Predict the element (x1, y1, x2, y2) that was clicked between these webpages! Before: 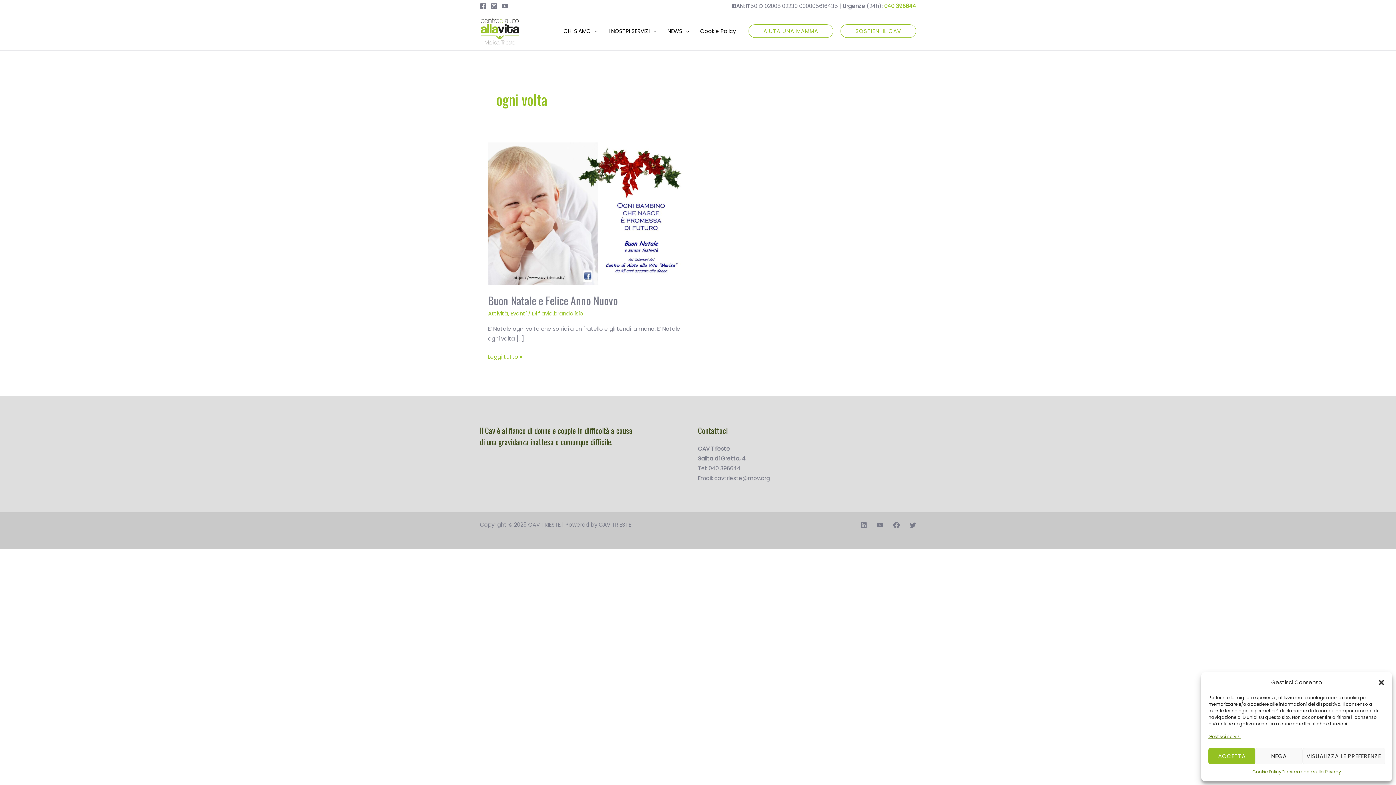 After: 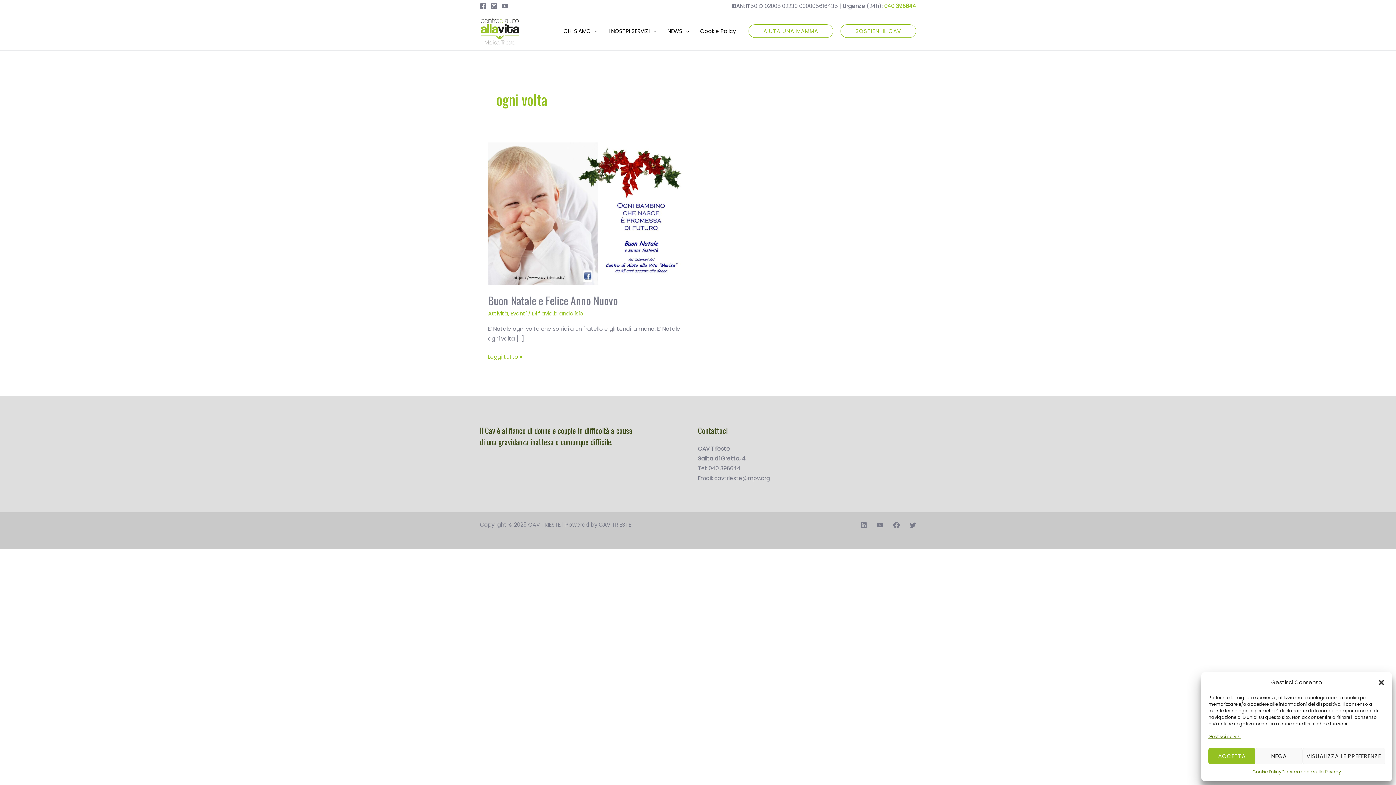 Action: bbox: (1281, 768, 1341, 776) label: Dichiarazione sulla Privacy